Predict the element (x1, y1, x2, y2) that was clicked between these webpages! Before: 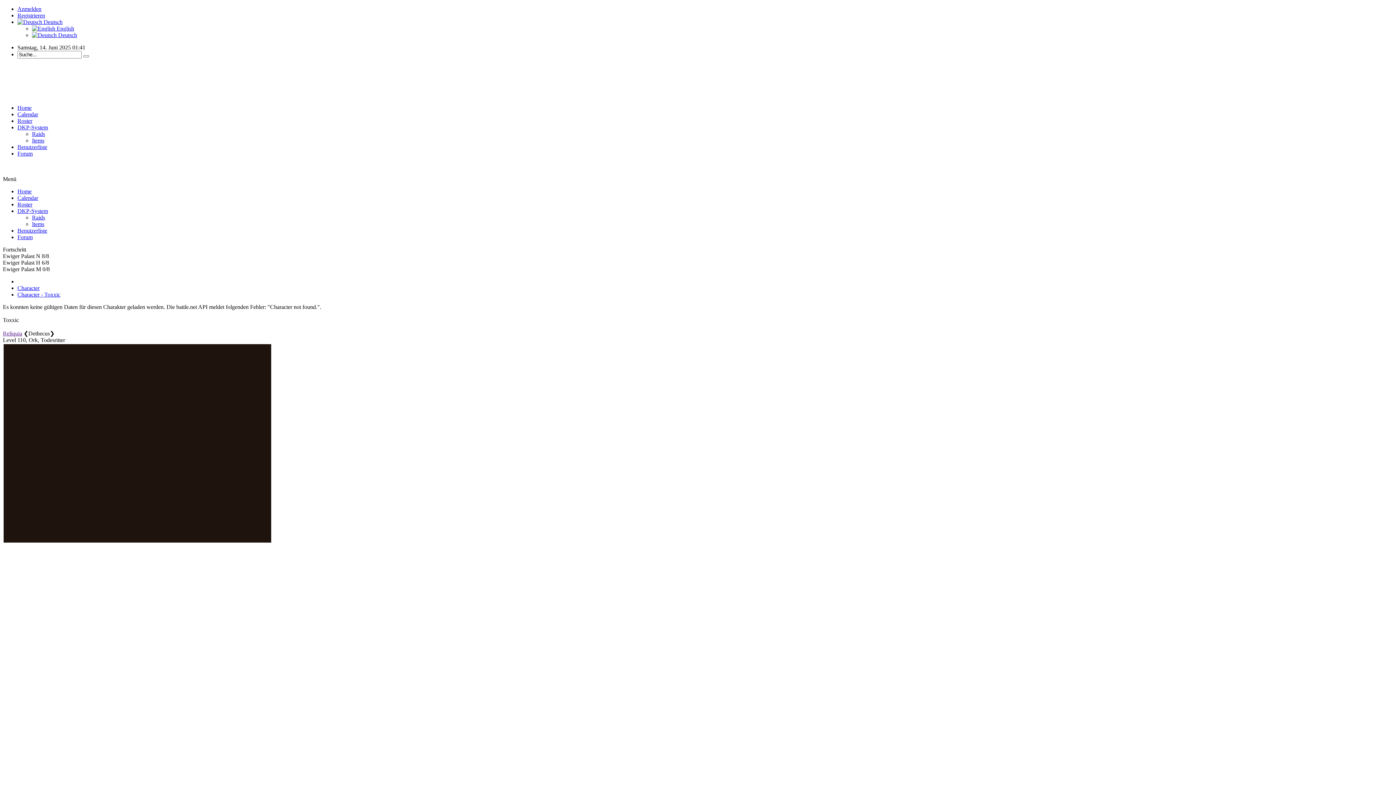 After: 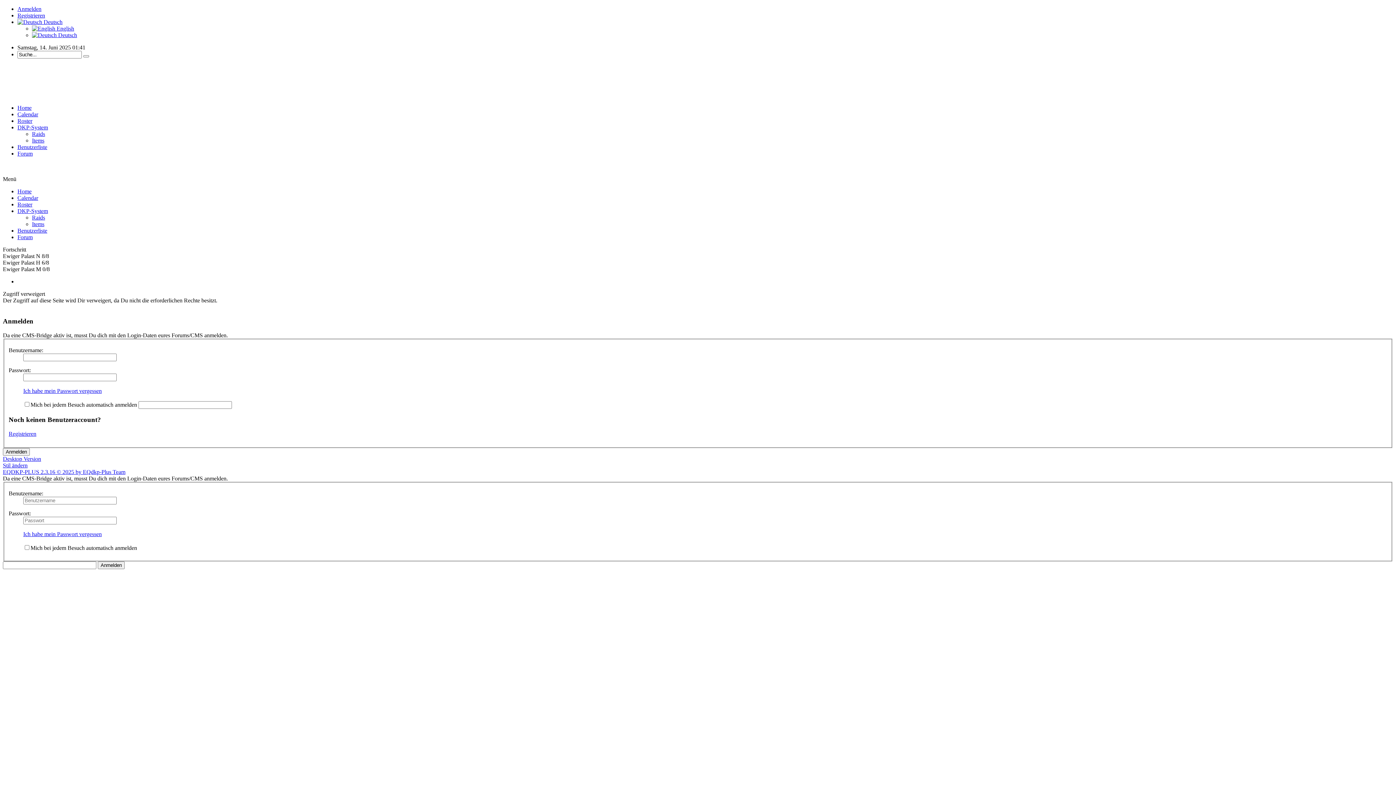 Action: bbox: (17, 285, 39, 291) label: Character